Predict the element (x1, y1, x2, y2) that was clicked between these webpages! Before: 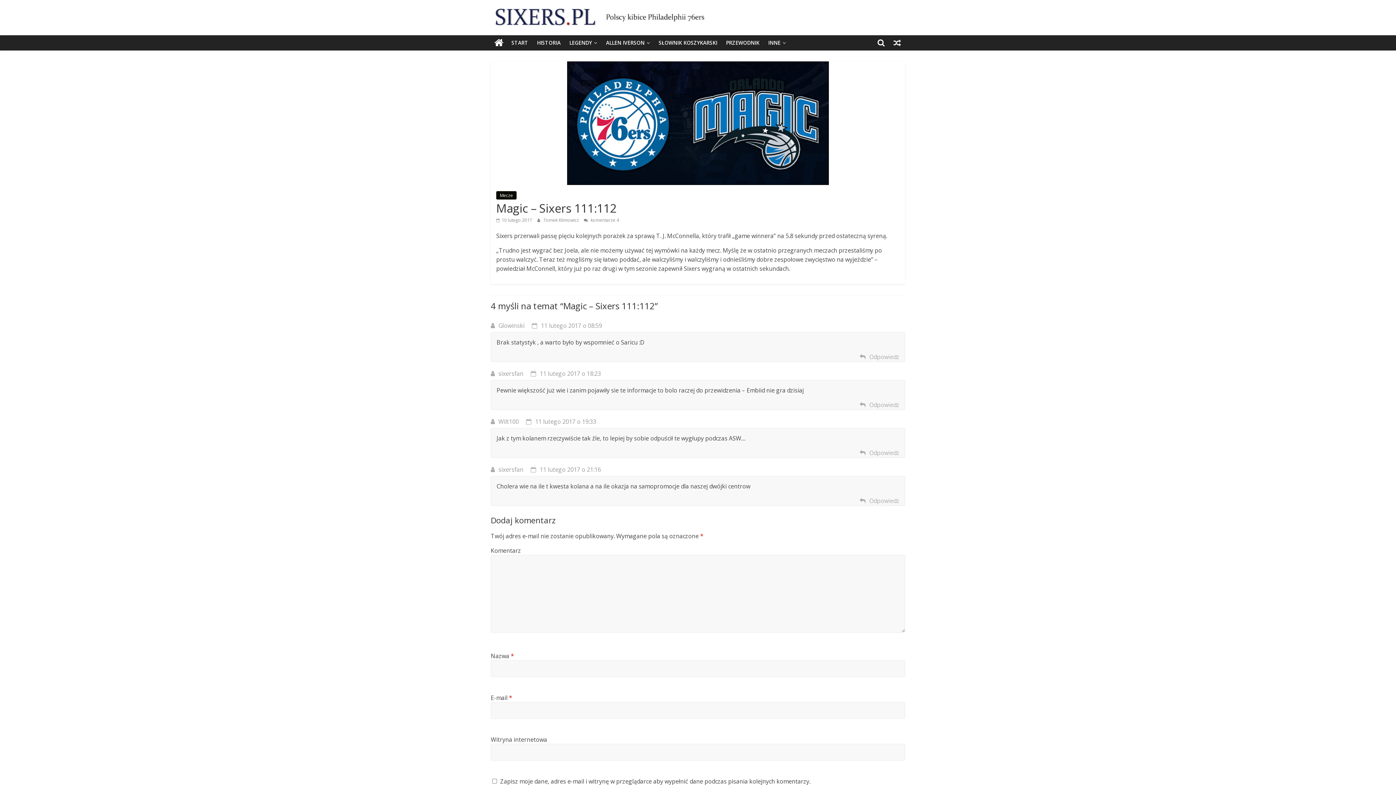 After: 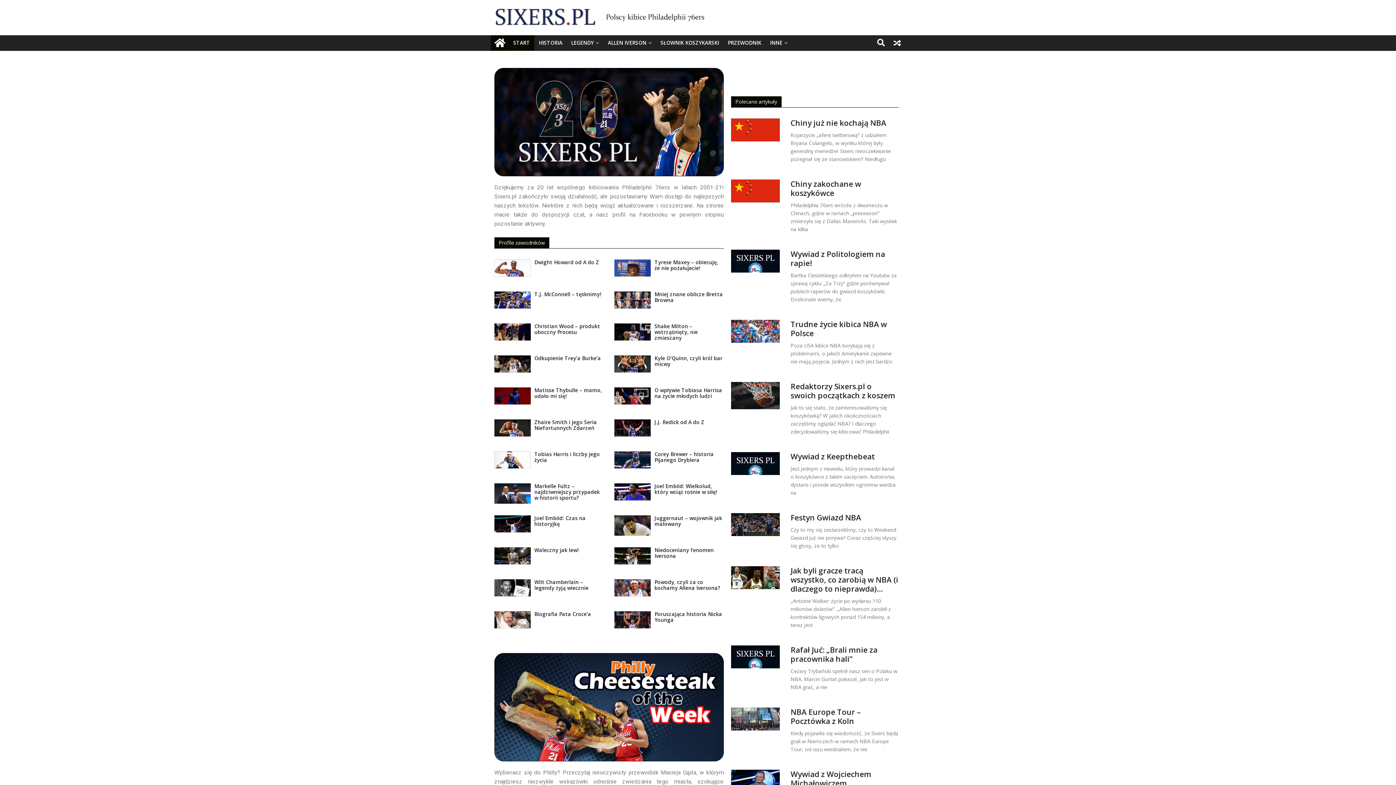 Action: bbox: (507, 35, 532, 50) label: START